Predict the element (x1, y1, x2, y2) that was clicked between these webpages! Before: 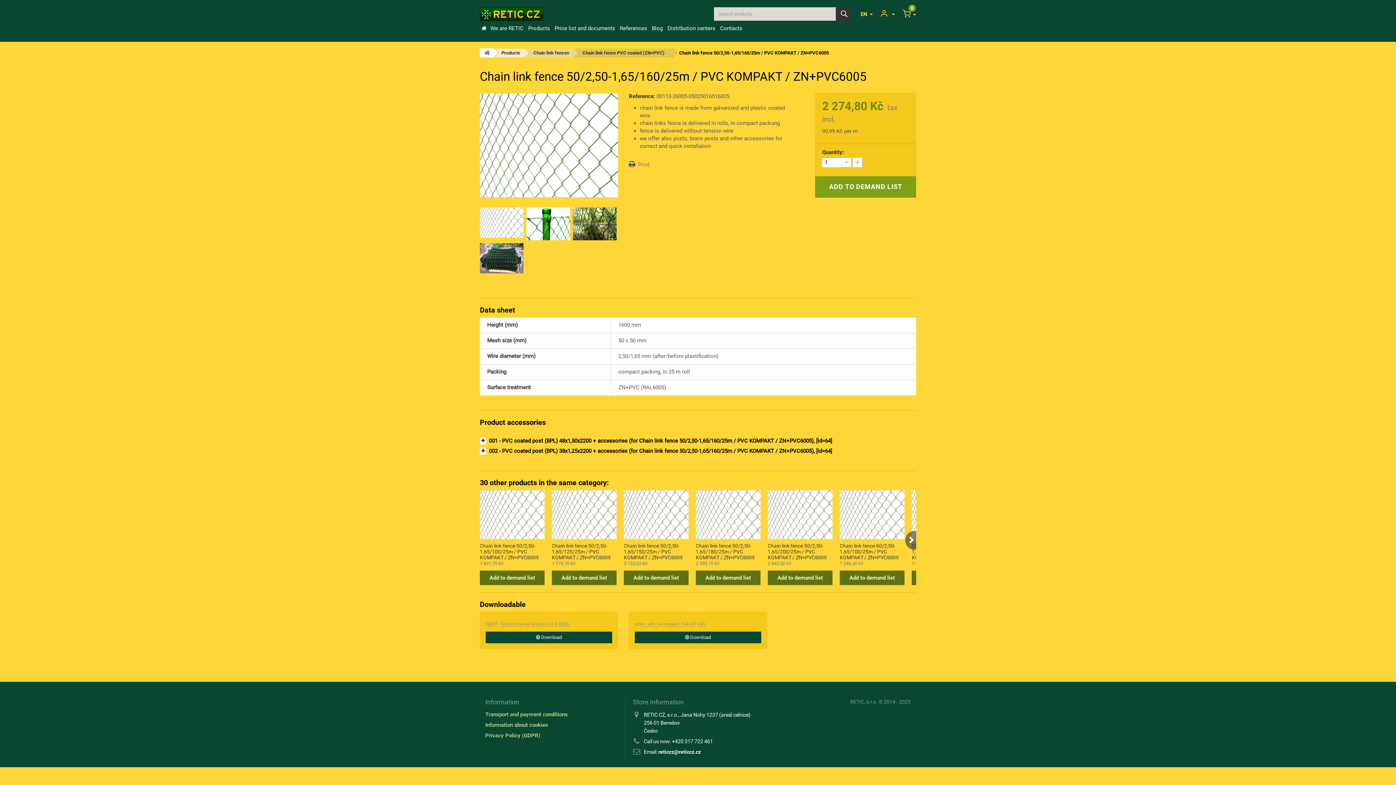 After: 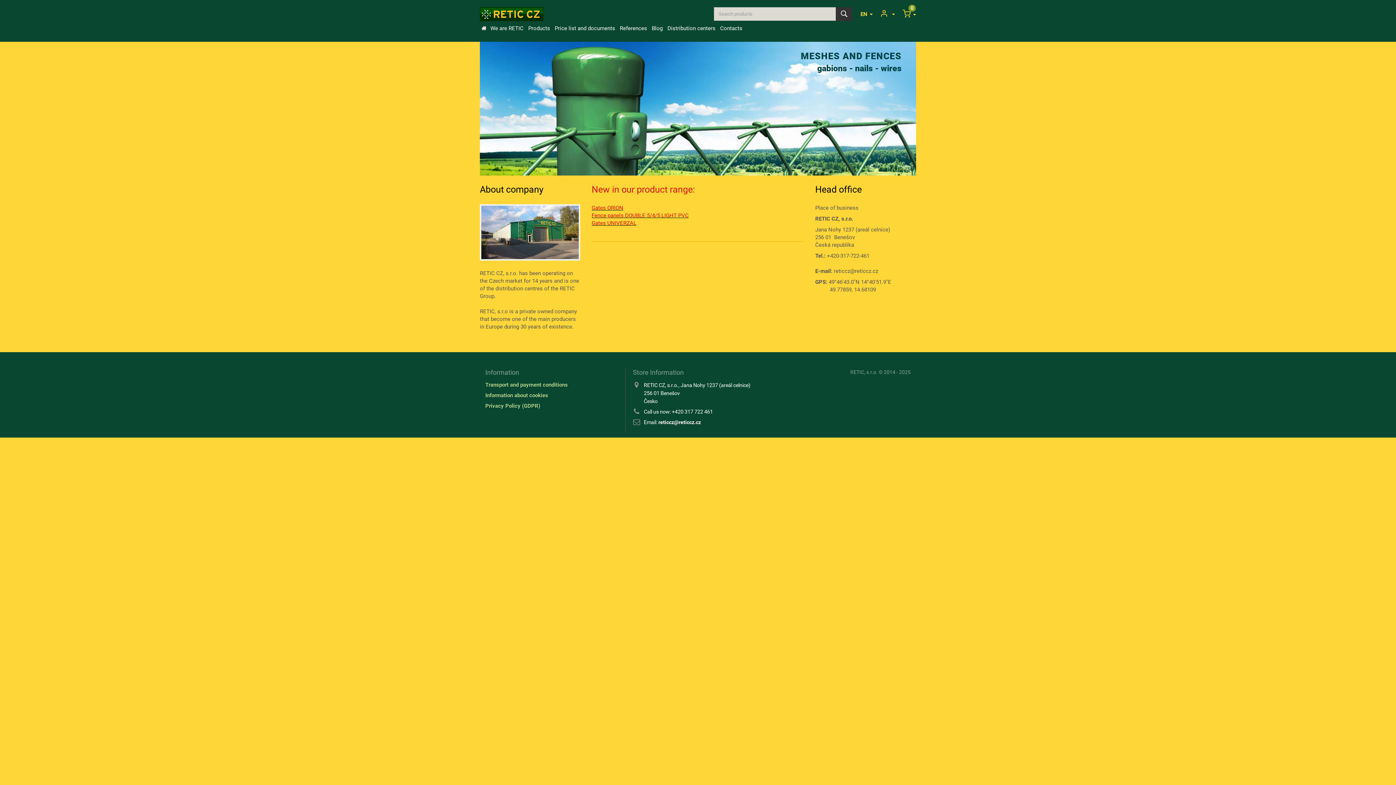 Action: label: RETIC, s.r.o. bbox: (850, 699, 877, 705)